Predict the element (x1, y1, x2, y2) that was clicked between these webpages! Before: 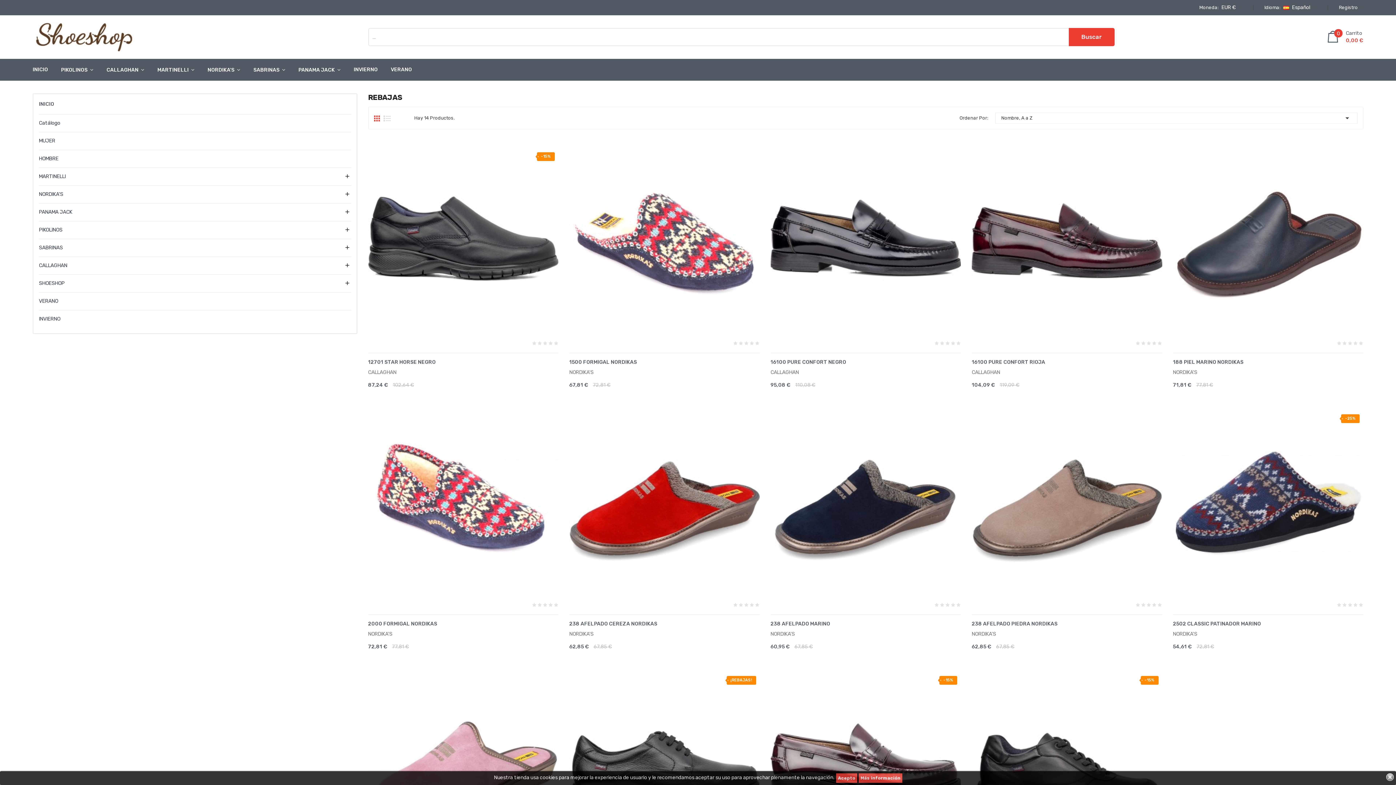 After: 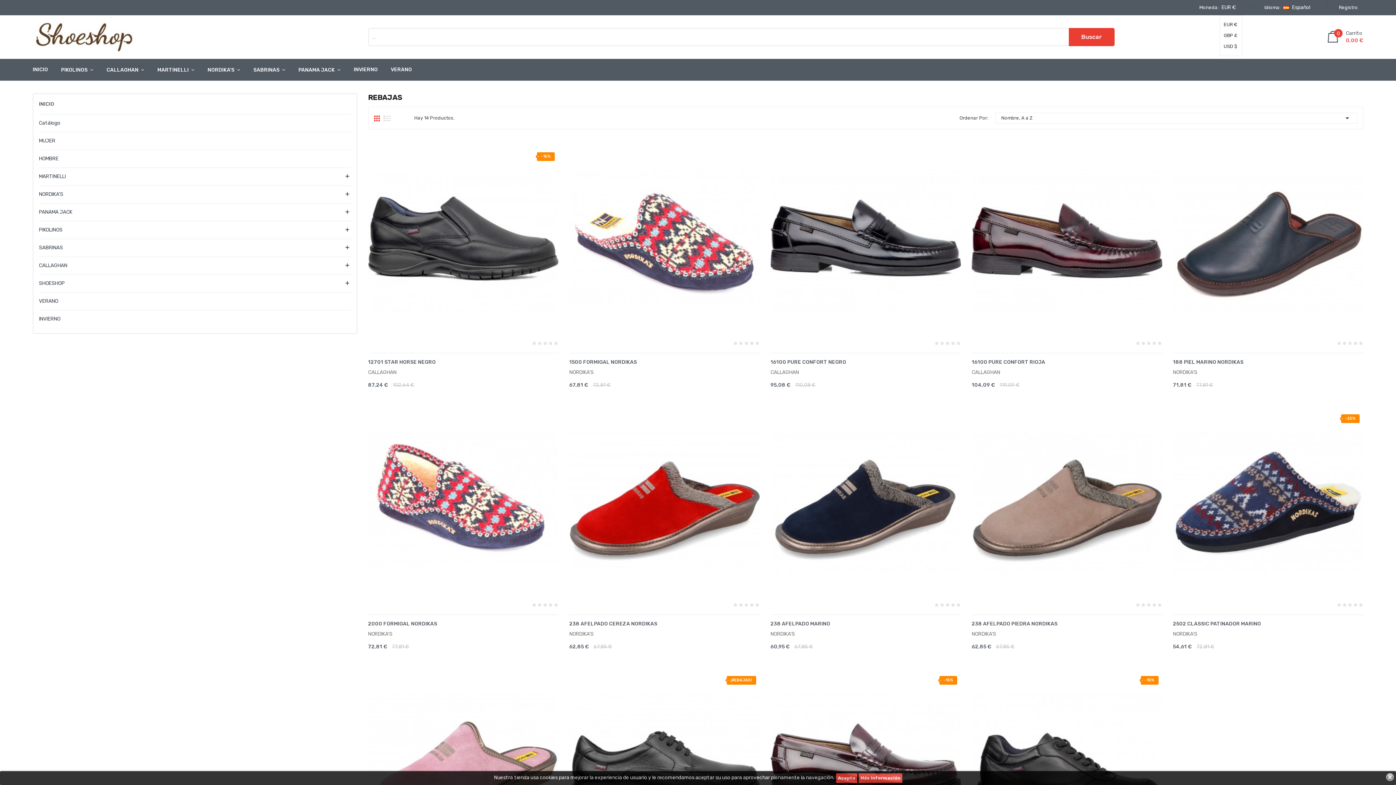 Action: label: Selector desplegable de moneda bbox: (1220, 5, 1242, 10)